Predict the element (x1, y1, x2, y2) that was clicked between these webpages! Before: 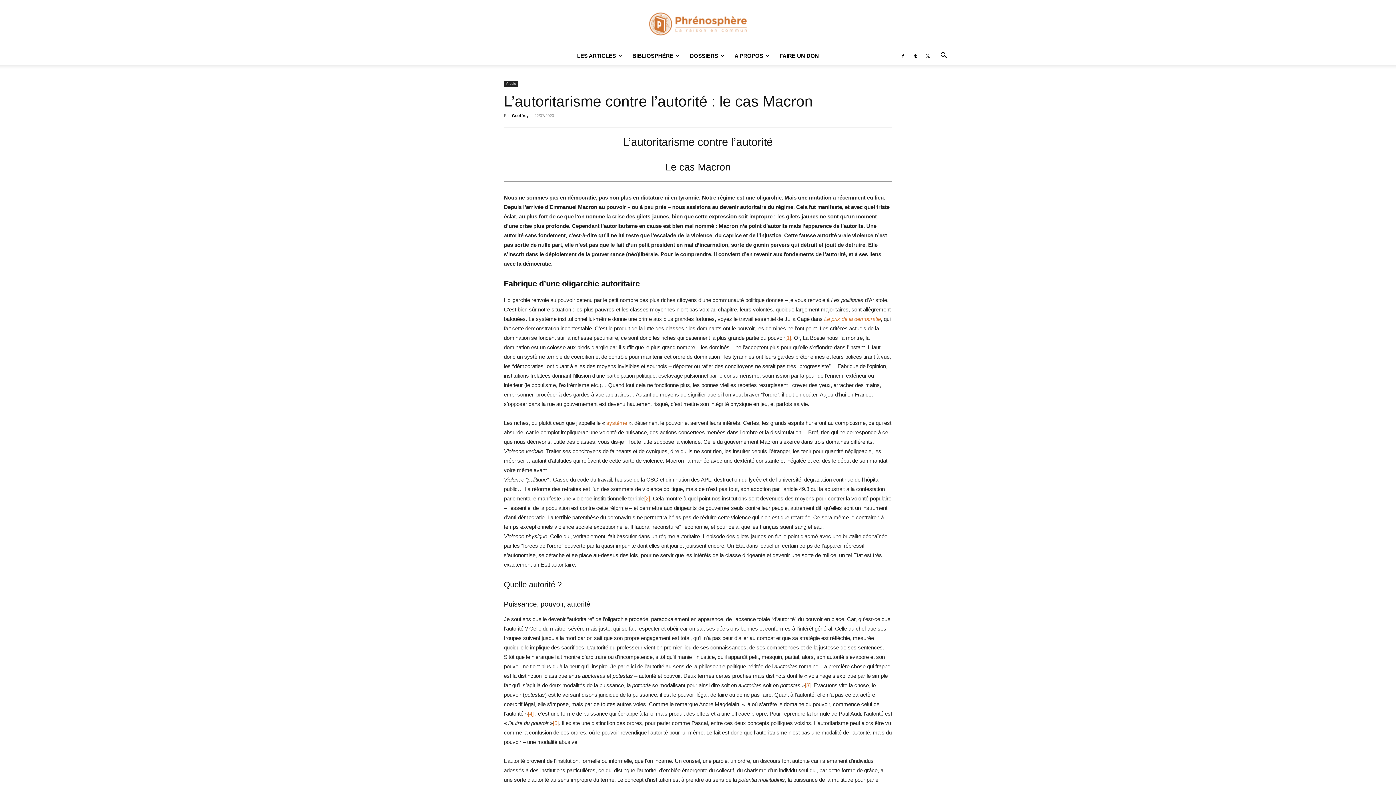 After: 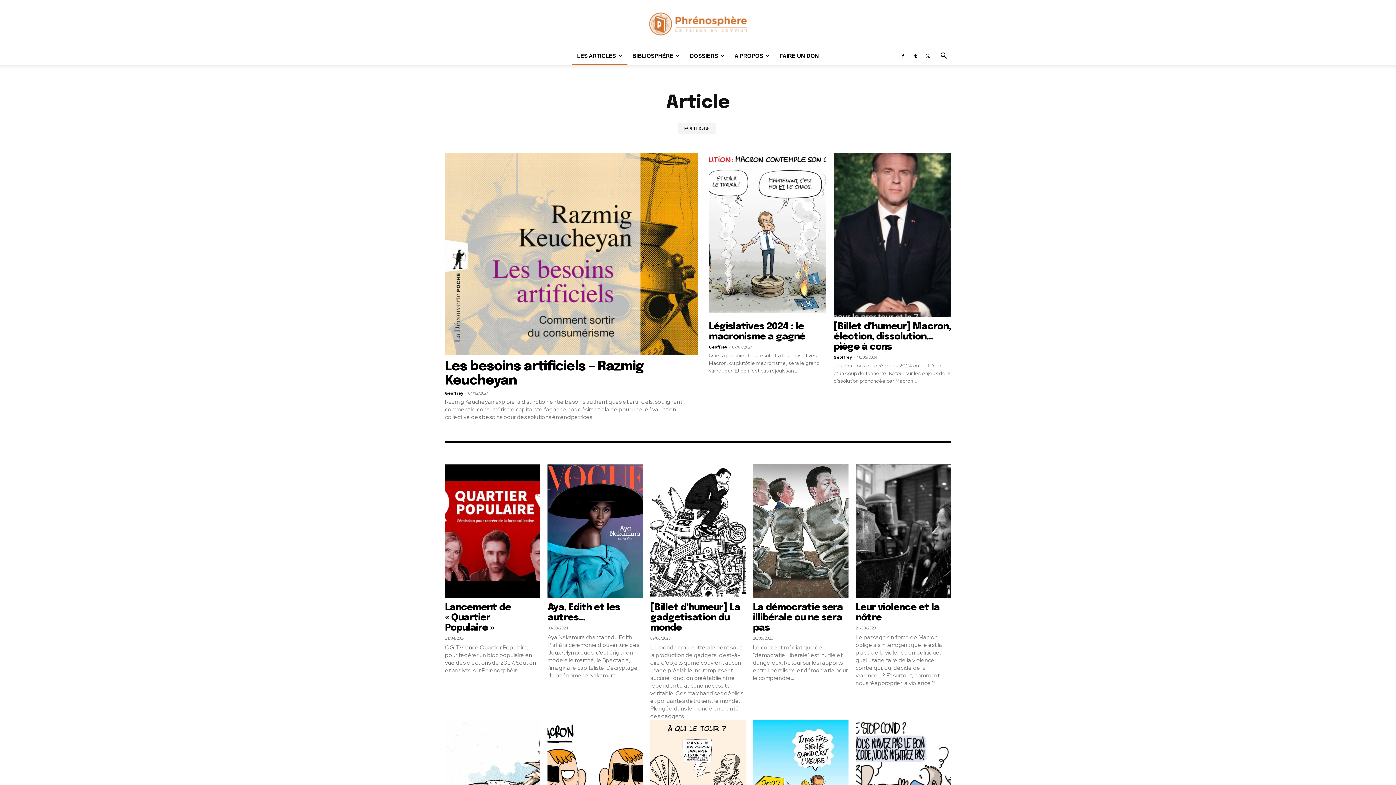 Action: bbox: (572, 47, 627, 64) label: LES ARTICLES